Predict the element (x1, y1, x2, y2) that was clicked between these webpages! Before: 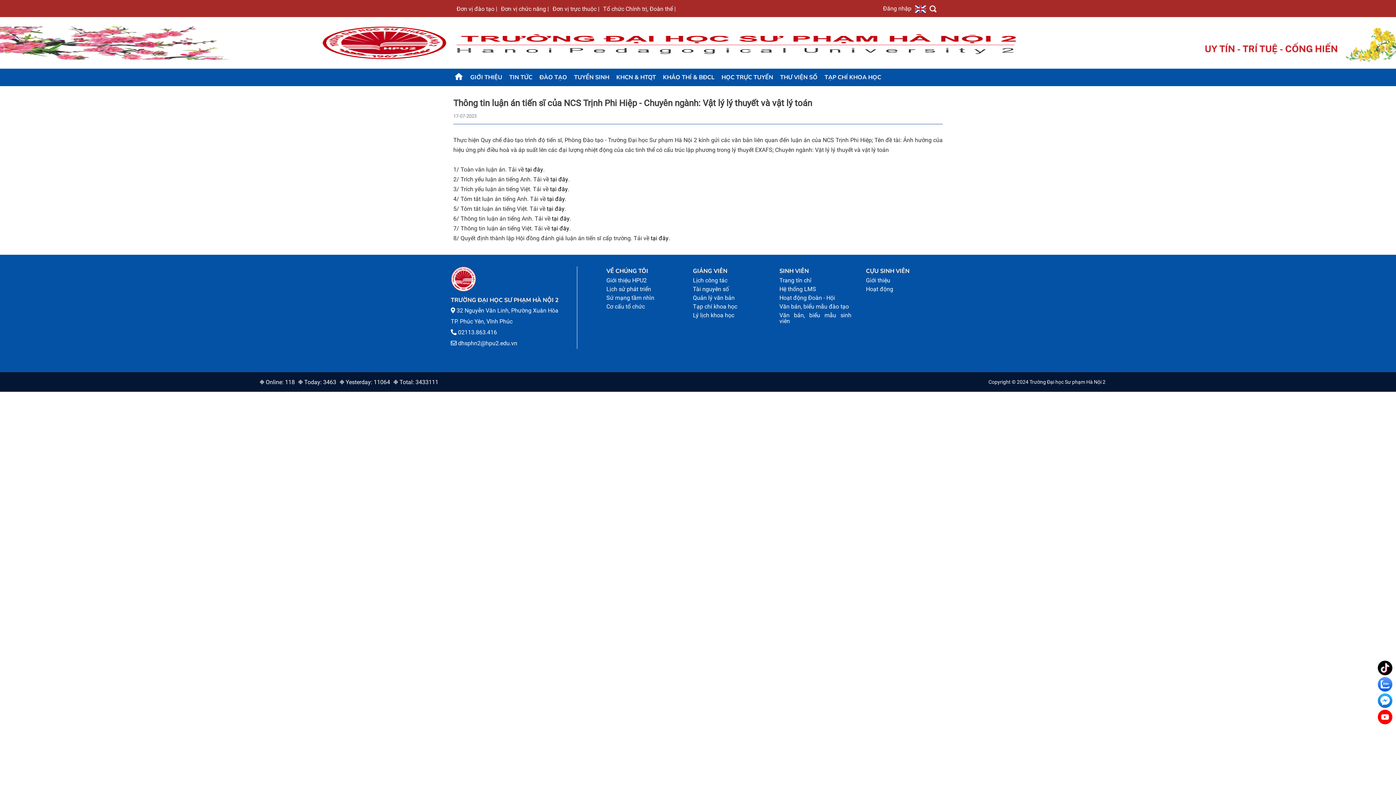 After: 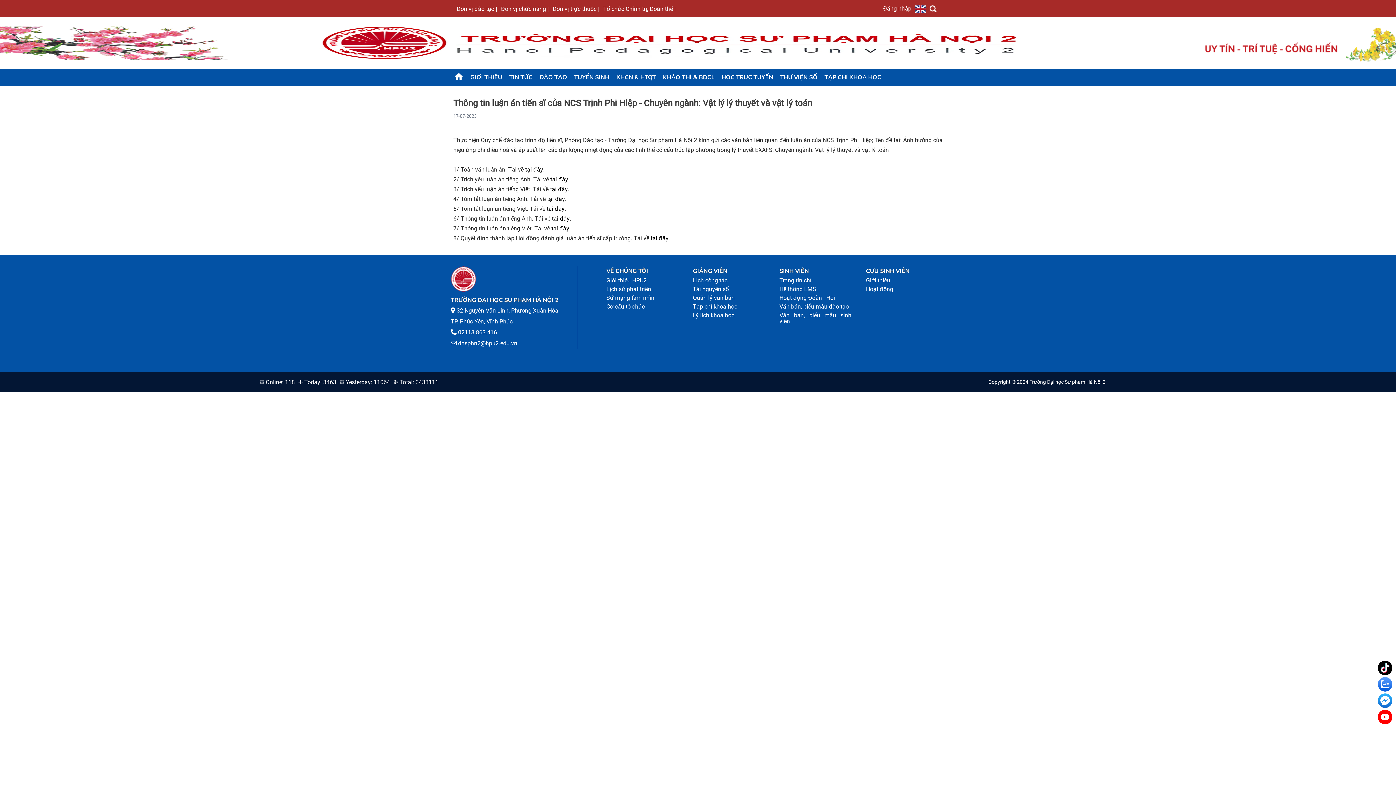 Action: bbox: (866, 285, 893, 292) label: Hoạt động